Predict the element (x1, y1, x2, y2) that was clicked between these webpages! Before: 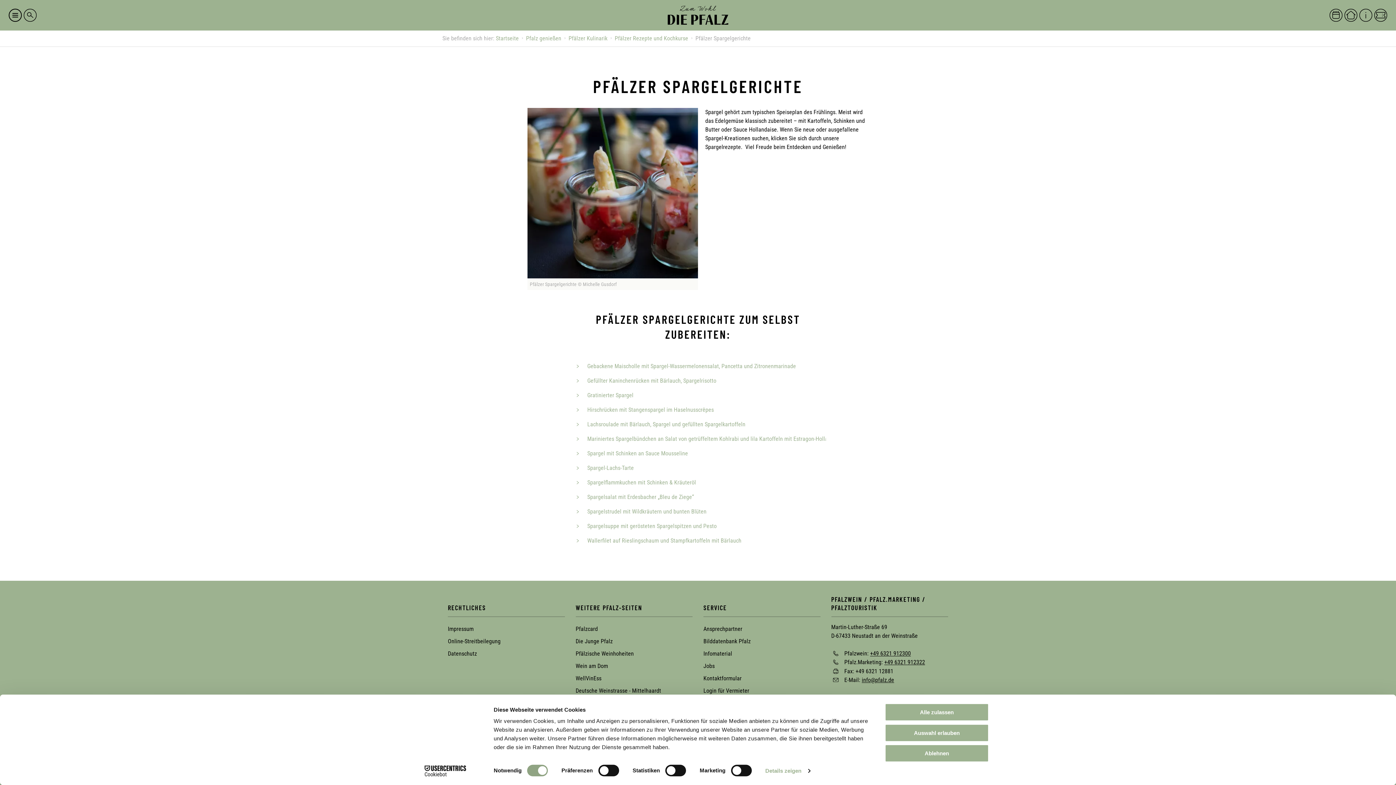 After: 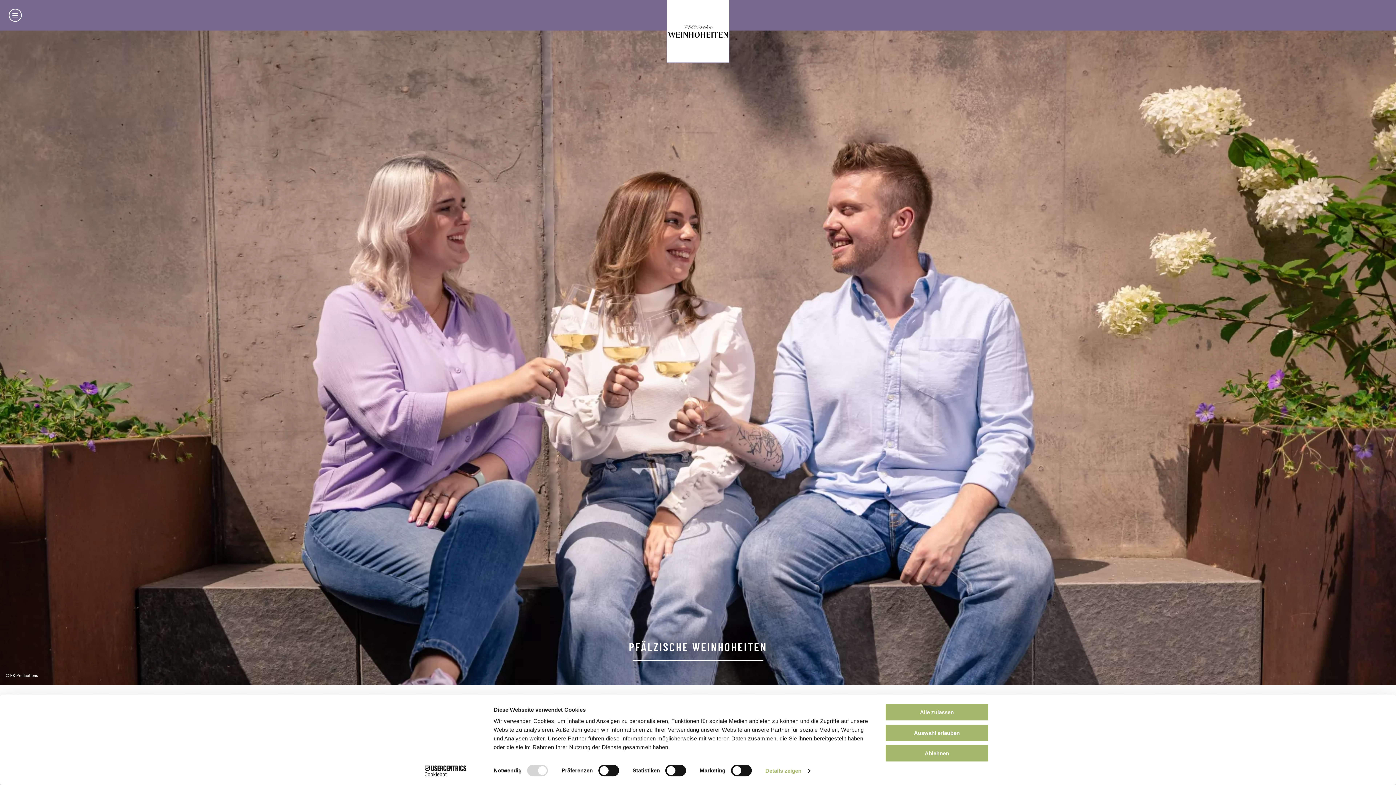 Action: bbox: (575, 647, 692, 660) label: Pfälzische Weinhoheiten